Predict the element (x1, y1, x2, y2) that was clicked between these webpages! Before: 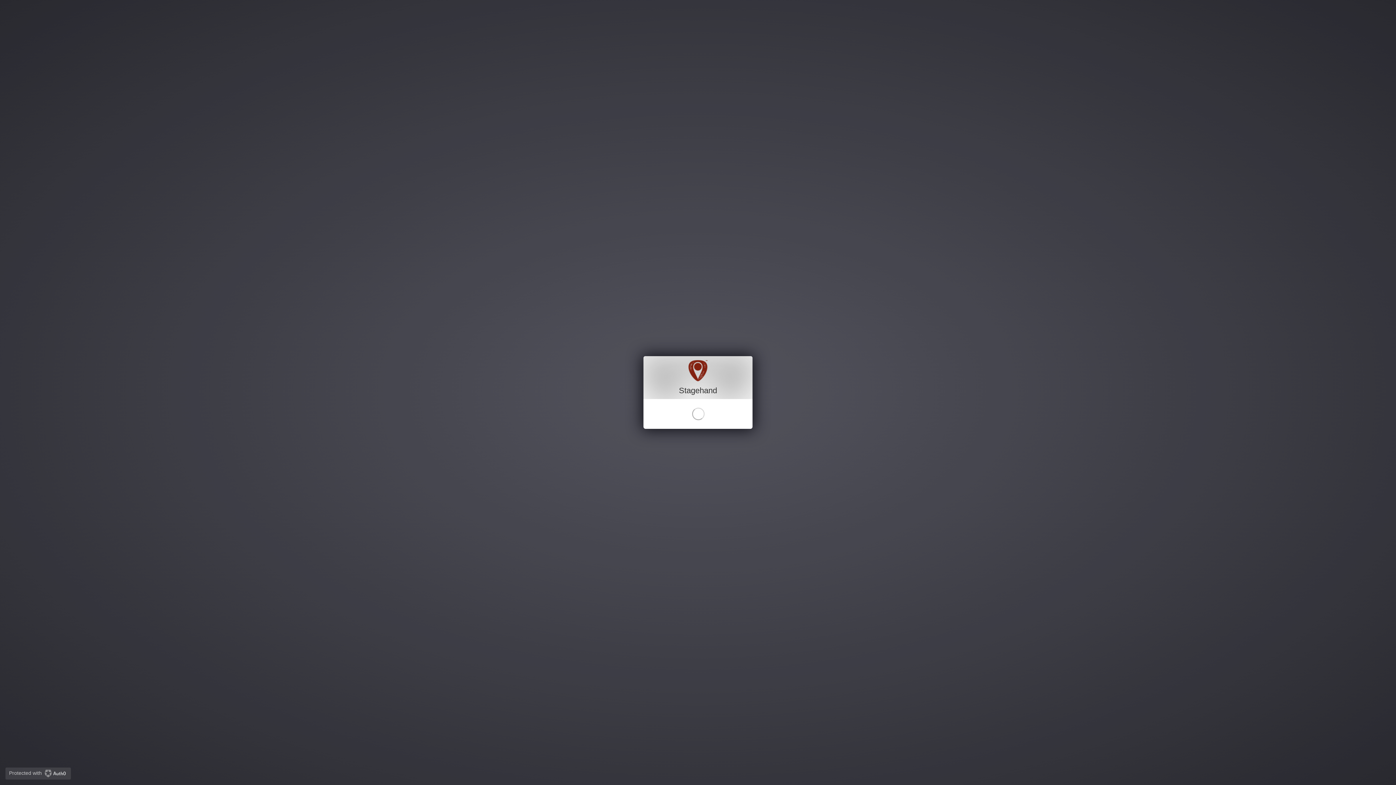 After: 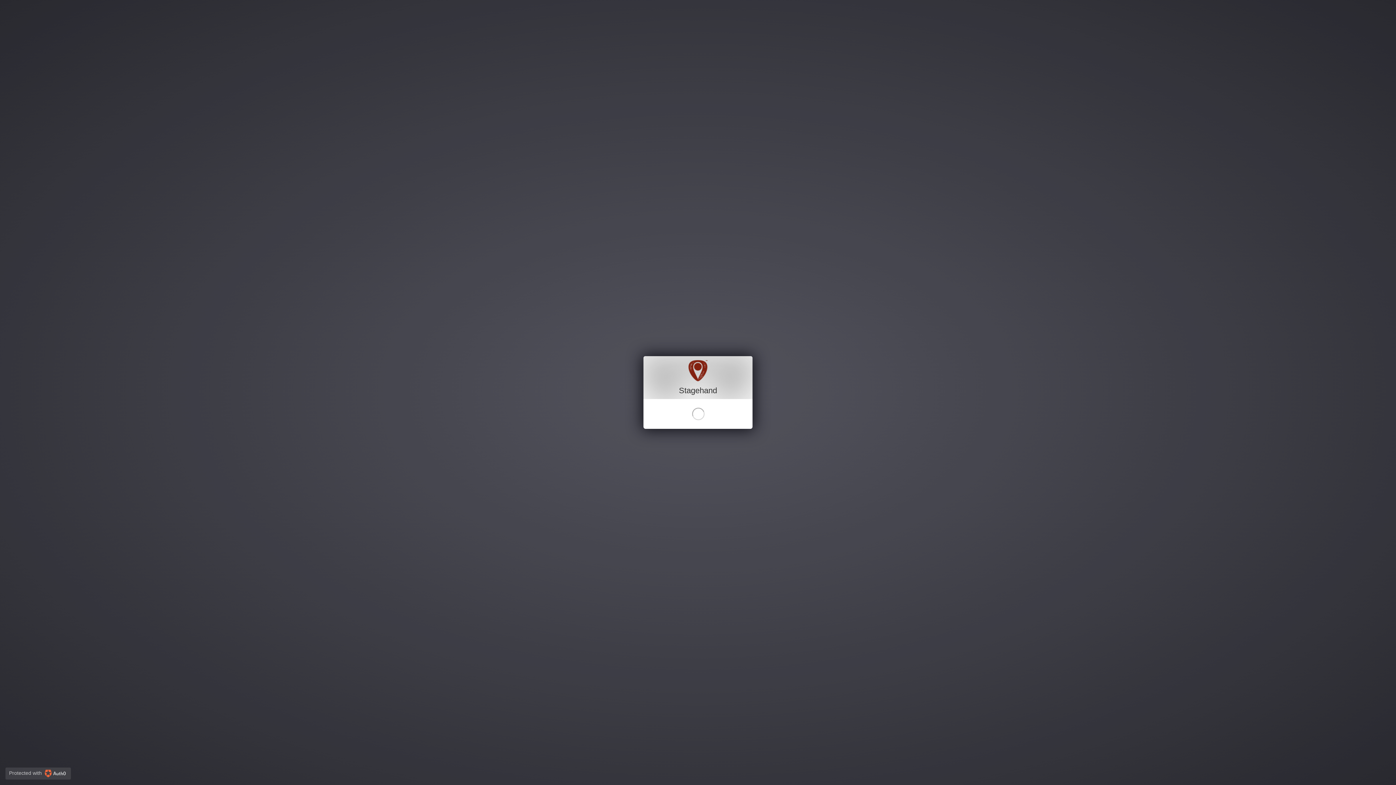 Action: bbox: (9, 770, 67, 777) label: Protected with 